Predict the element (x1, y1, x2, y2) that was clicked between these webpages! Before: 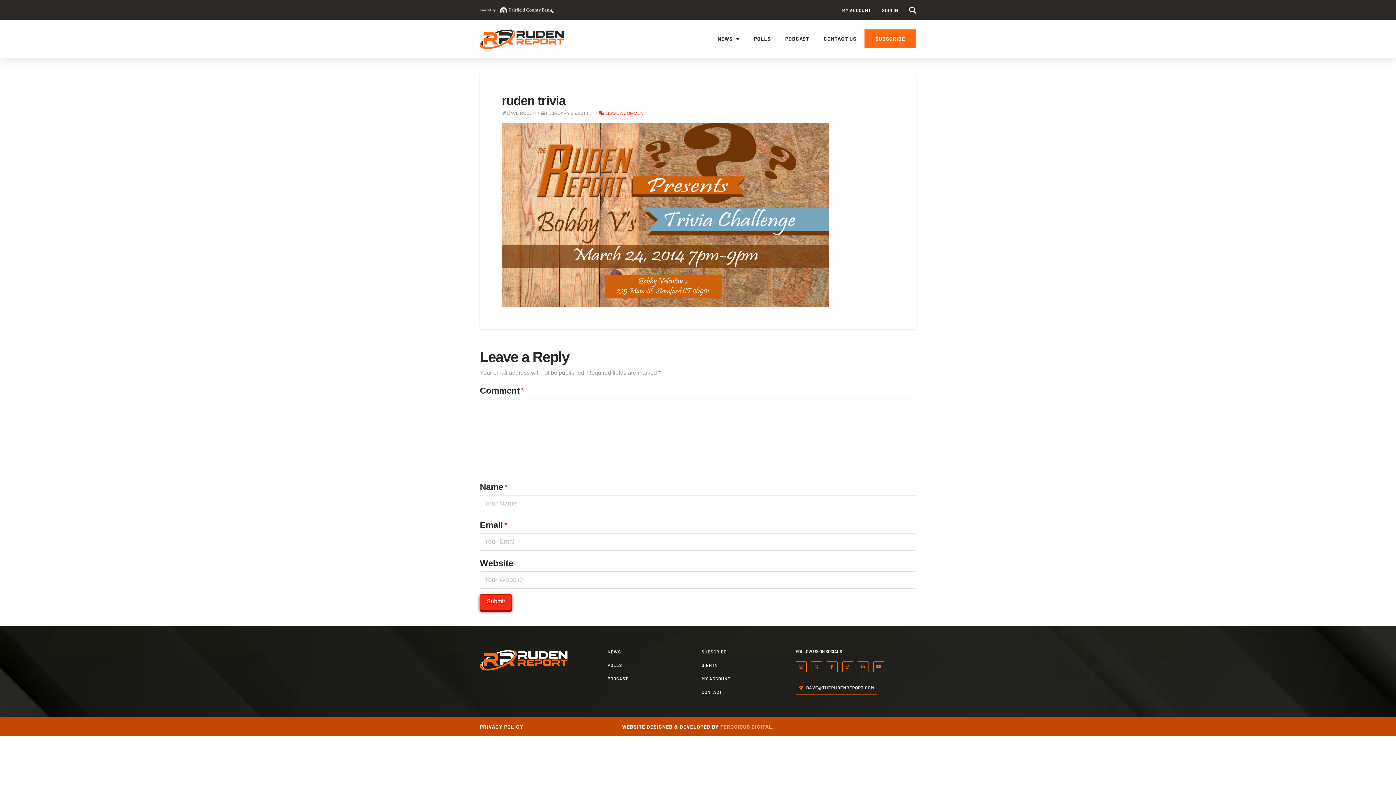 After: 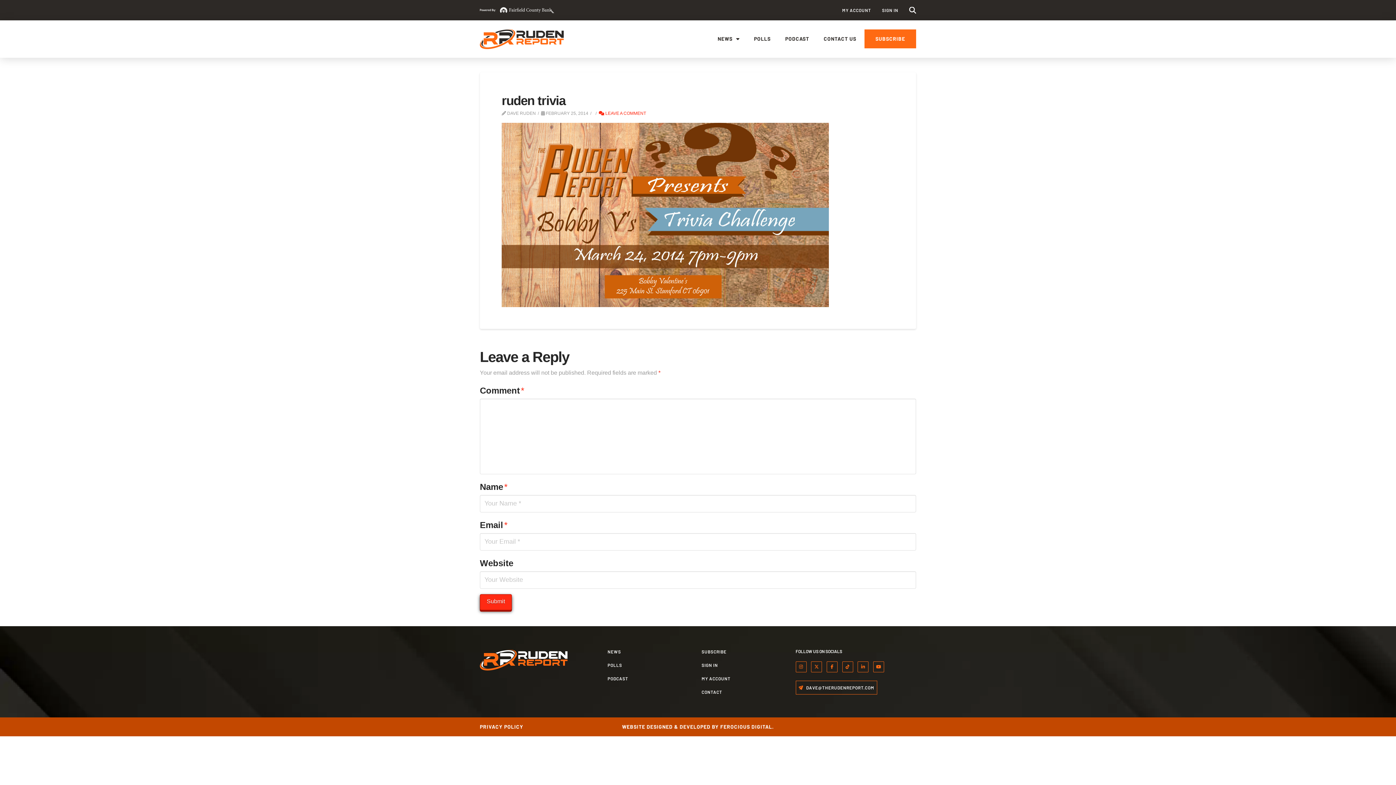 Action: label: FEROCIOUS DIGITAL bbox: (720, 724, 772, 730)